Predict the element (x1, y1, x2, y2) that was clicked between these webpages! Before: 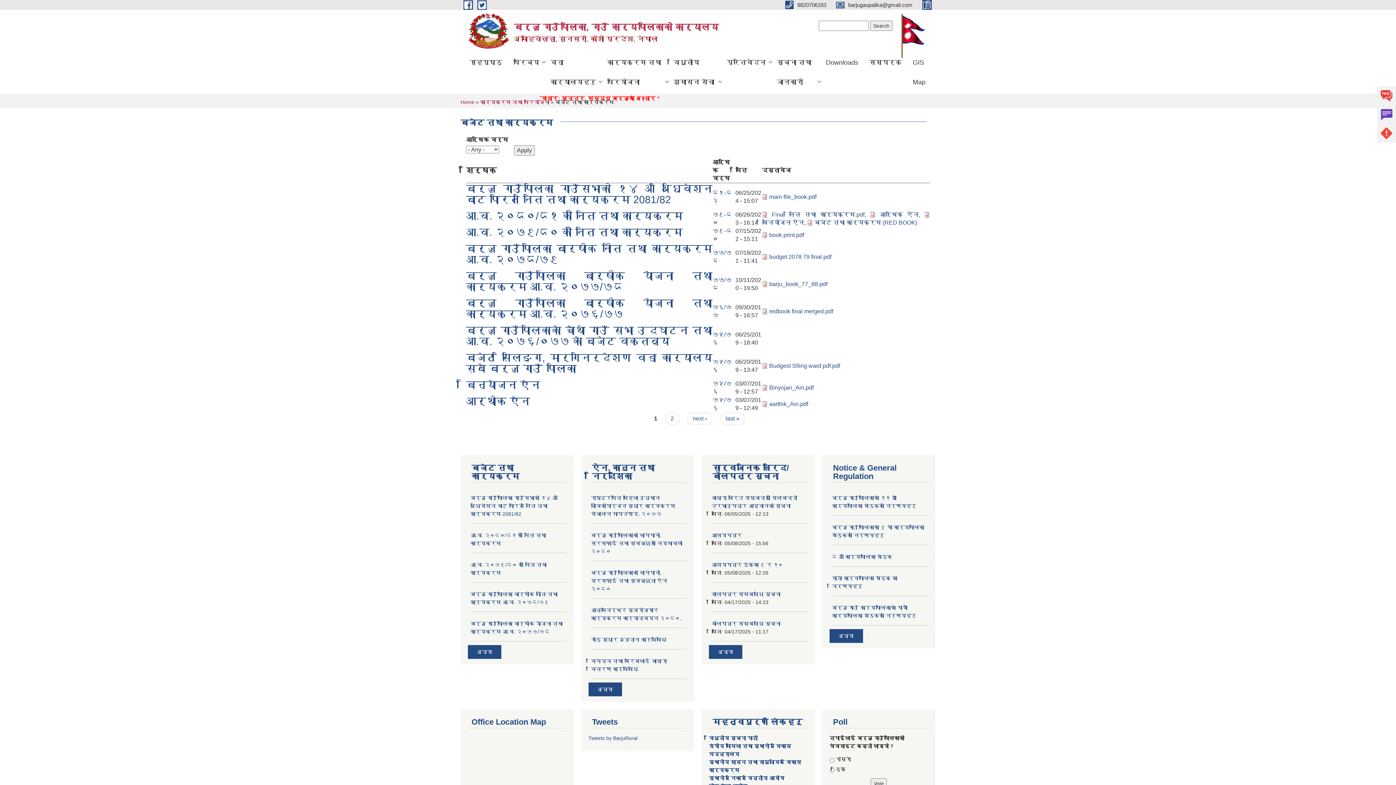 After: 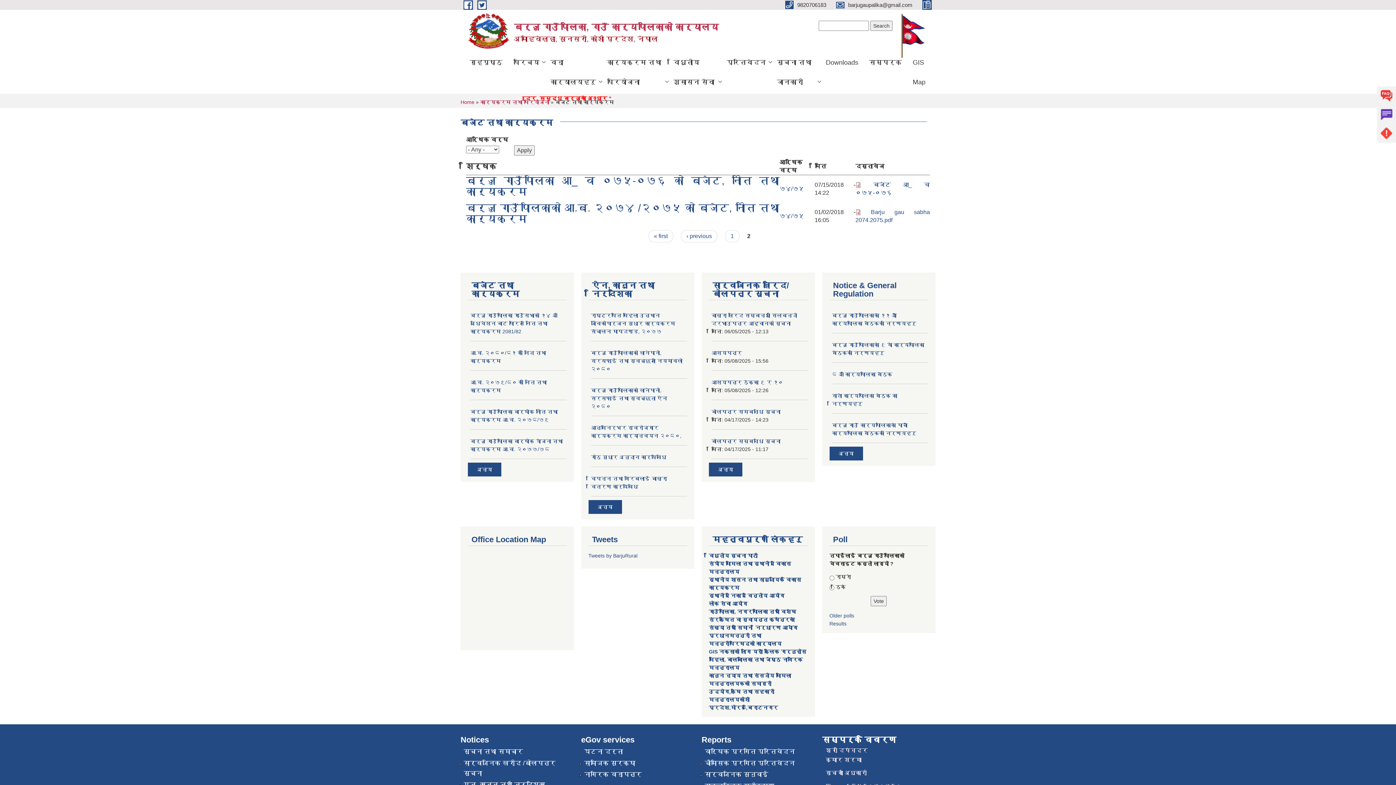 Action: bbox: (720, 412, 745, 424) label: last »